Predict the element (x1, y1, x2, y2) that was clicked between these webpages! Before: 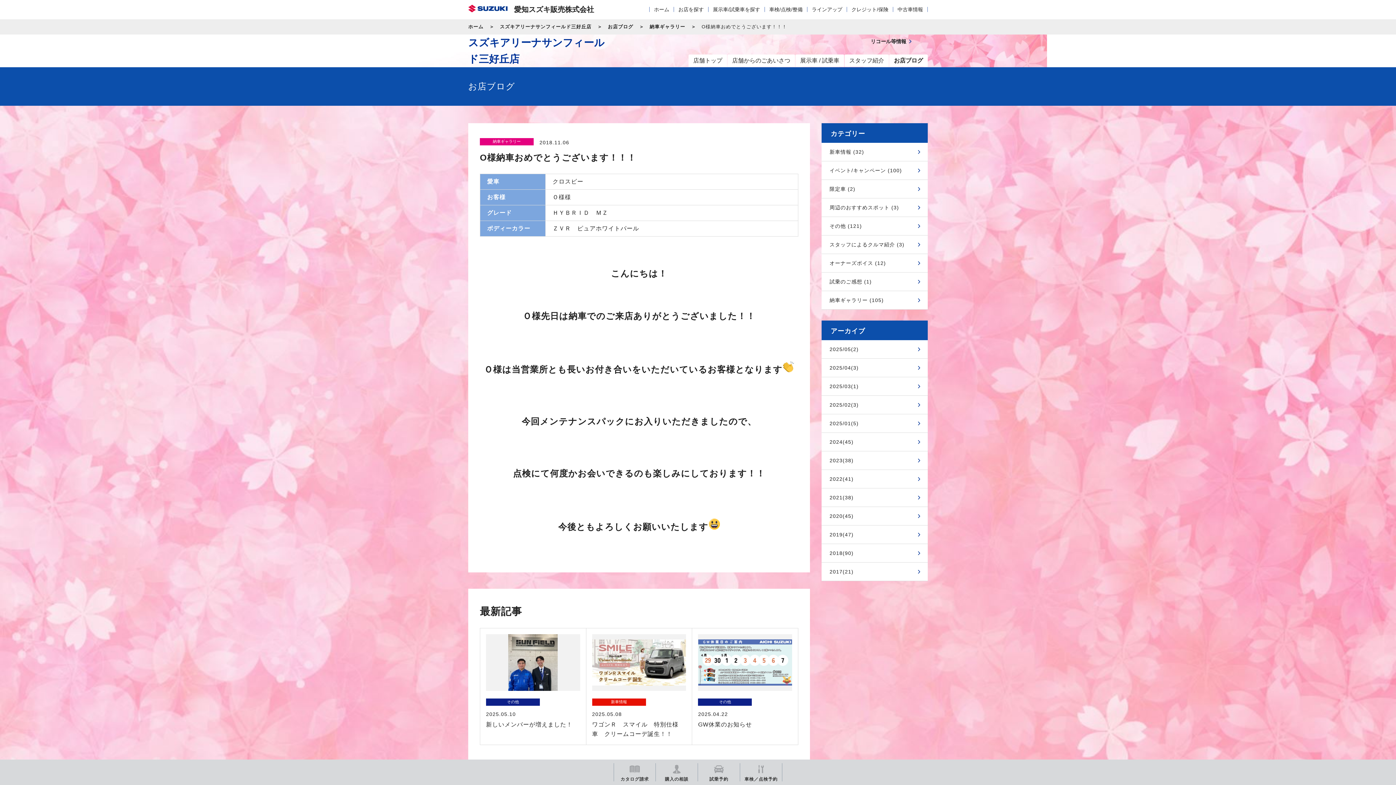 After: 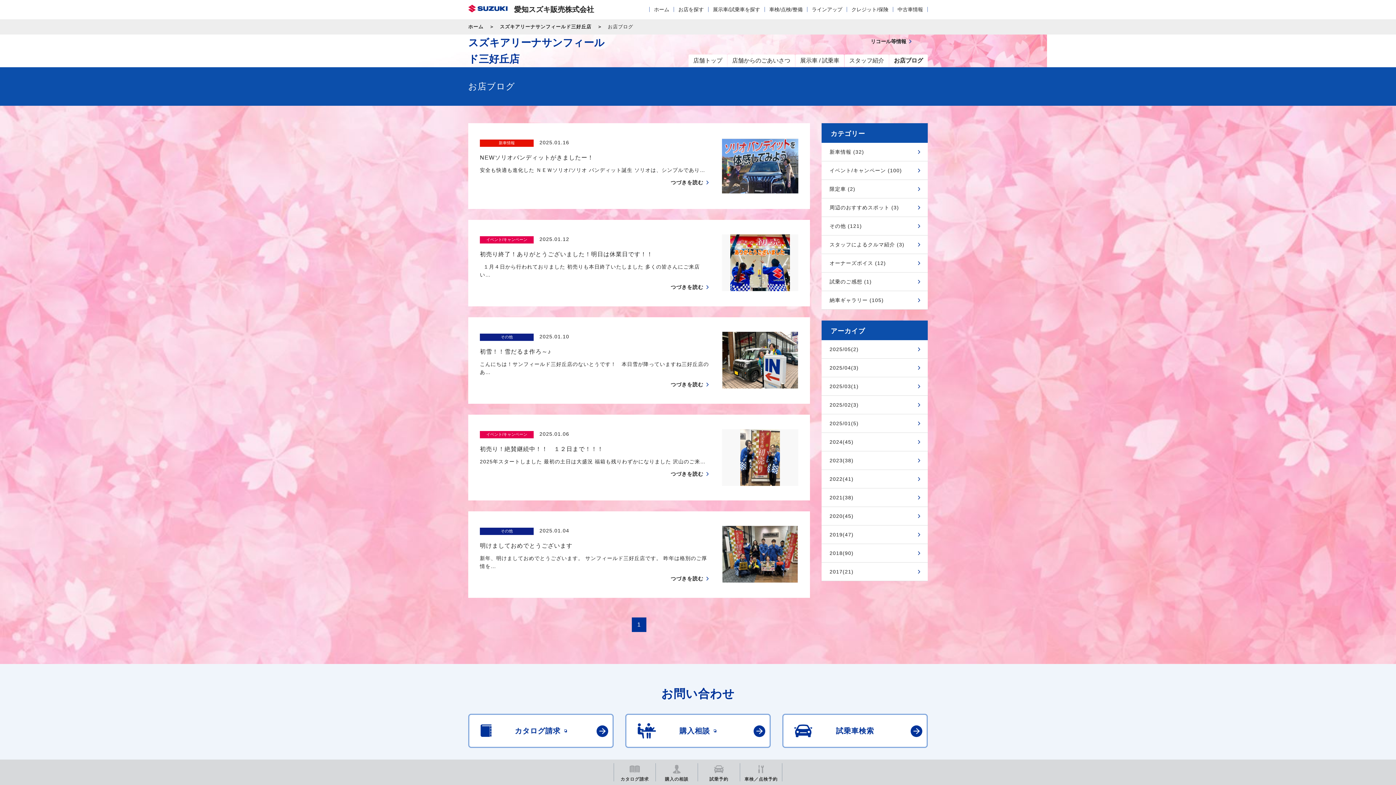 Action: label: 2025/01(5) bbox: (829, 420, 858, 426)